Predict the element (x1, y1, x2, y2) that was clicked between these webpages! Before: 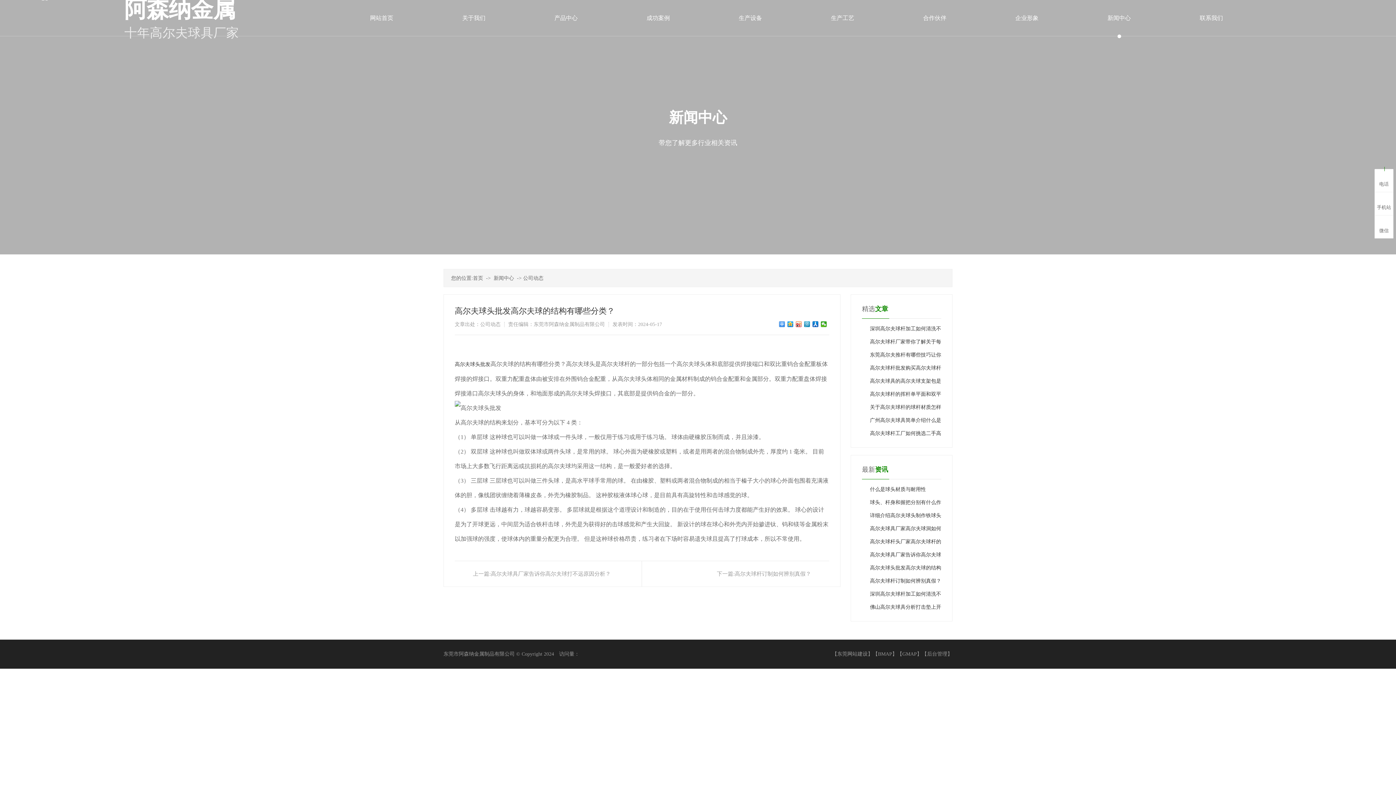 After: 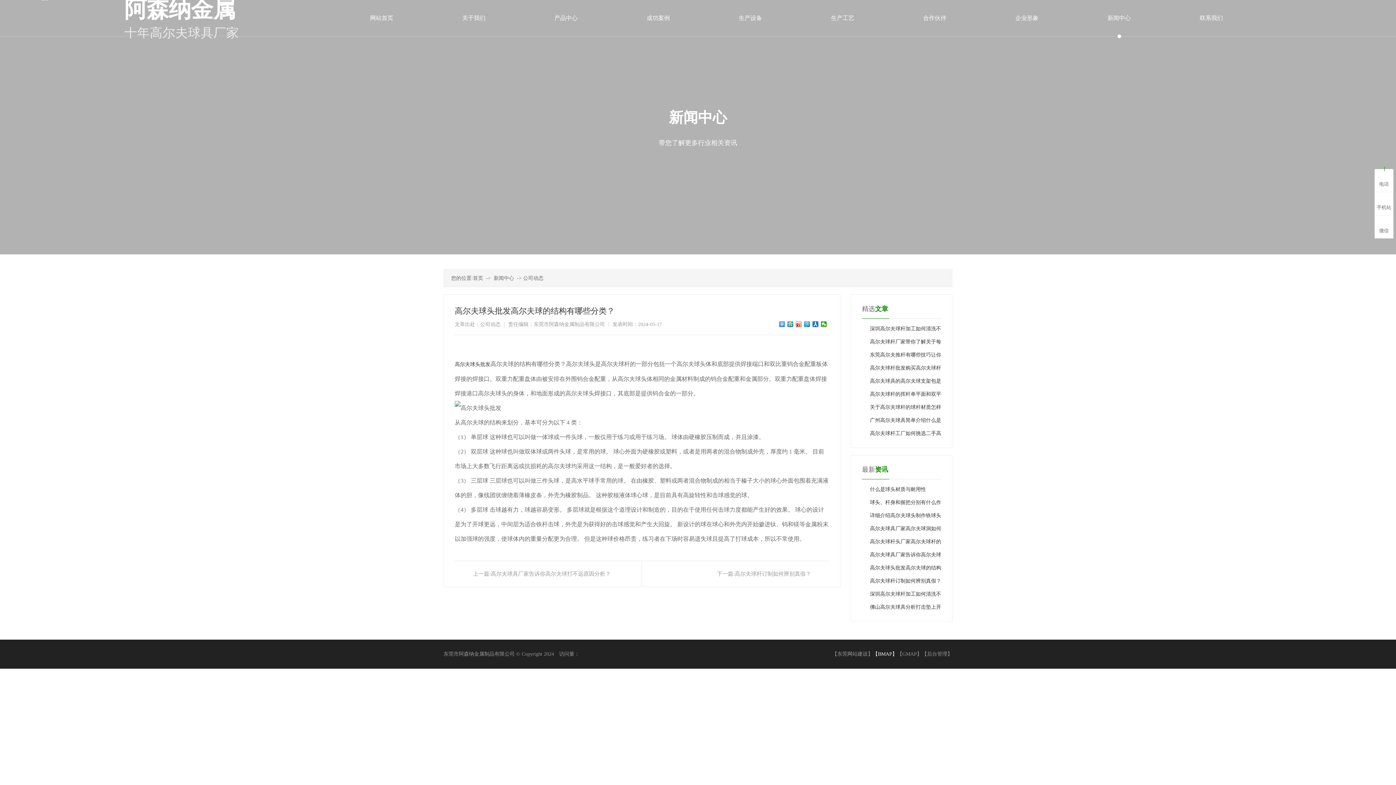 Action: bbox: (873, 640, 897, 669) label: 【BMAP】